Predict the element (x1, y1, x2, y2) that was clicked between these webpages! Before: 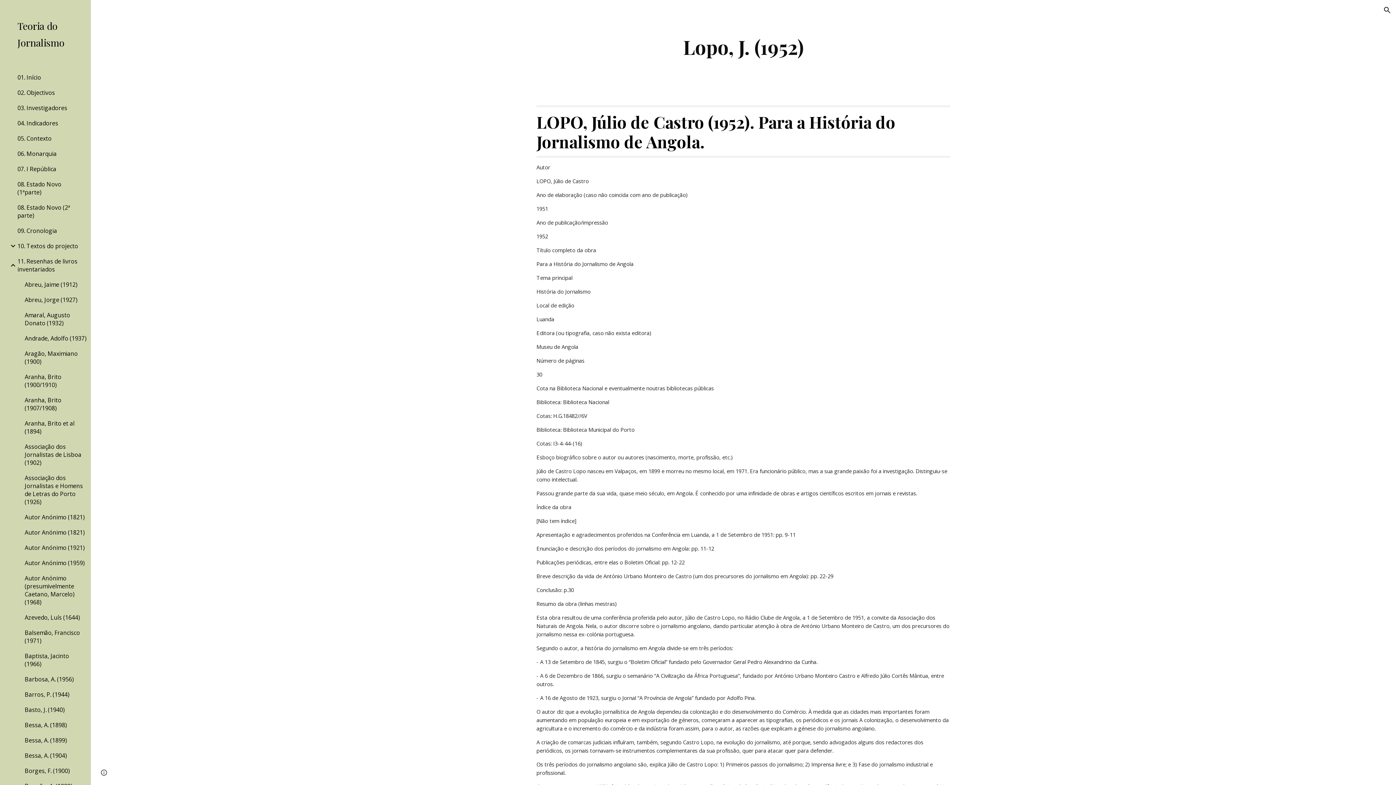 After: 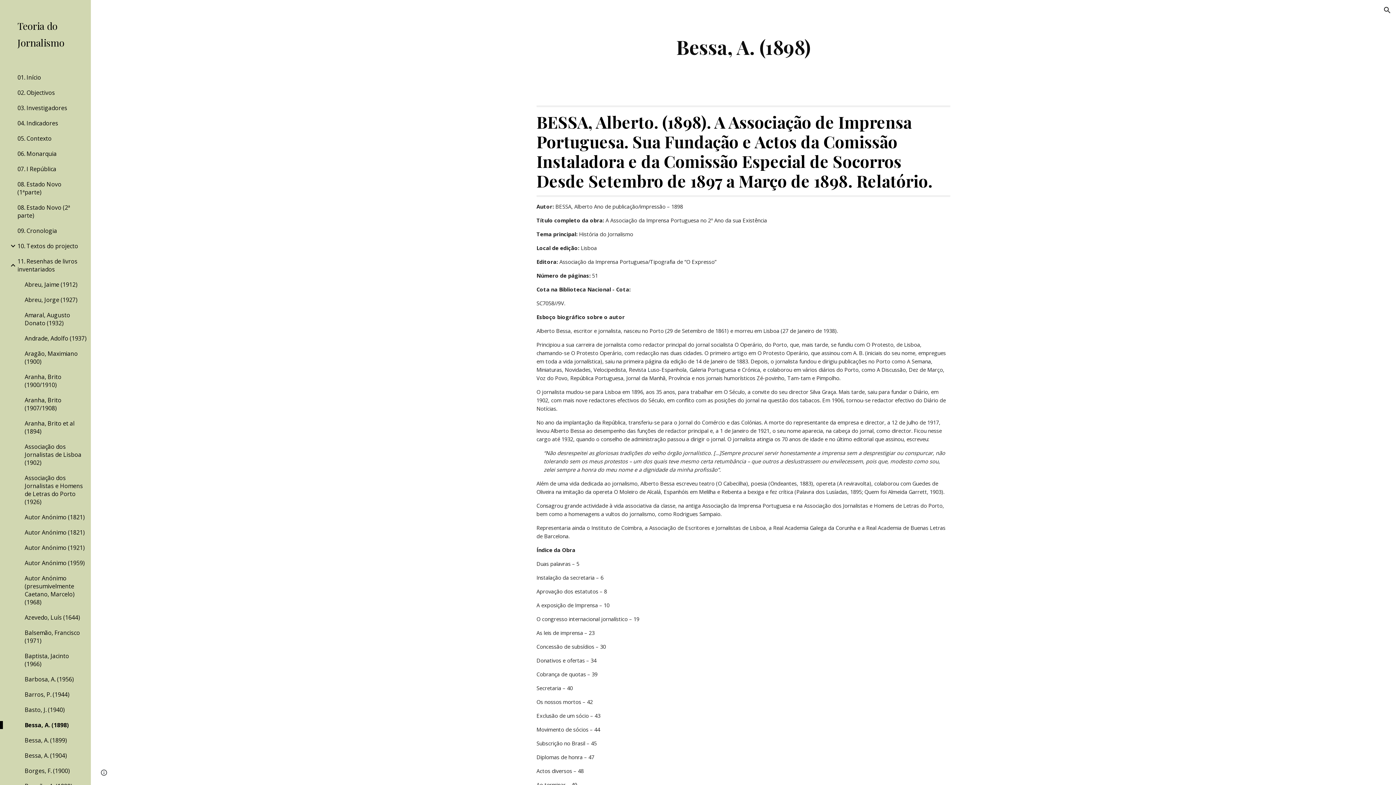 Action: bbox: (23, 721, 86, 729) label: Bessa, A. (1898)